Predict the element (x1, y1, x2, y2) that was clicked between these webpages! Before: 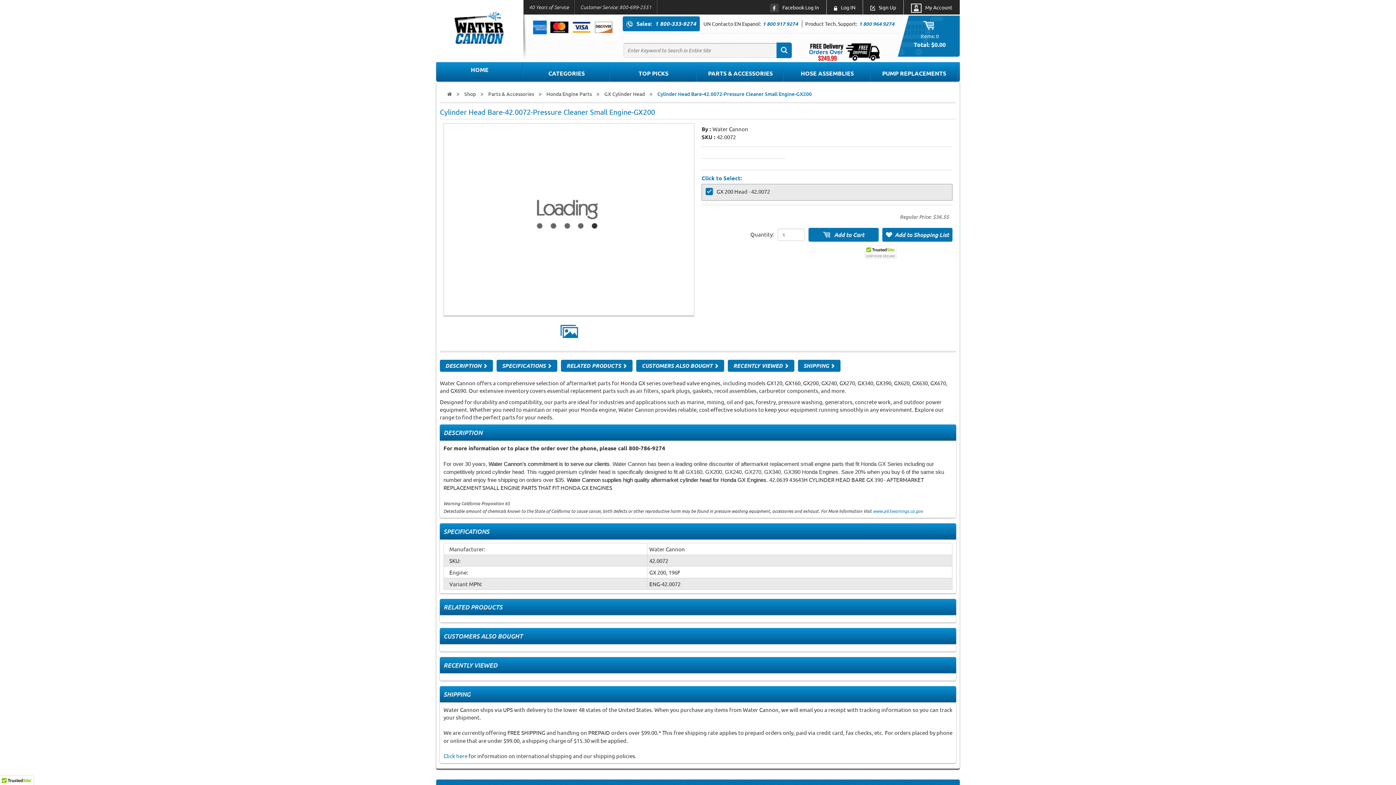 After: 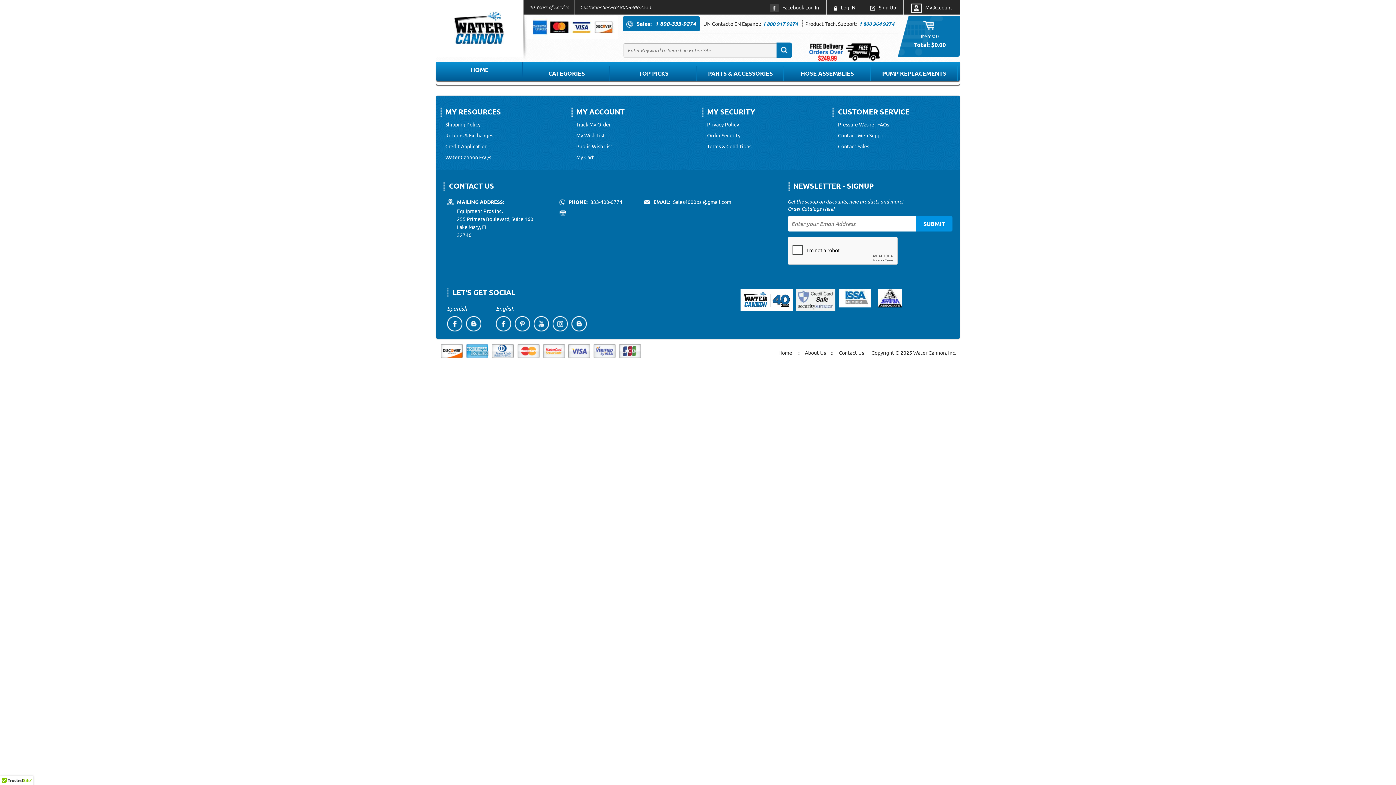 Action: bbox: (443, 90, 455, 97)